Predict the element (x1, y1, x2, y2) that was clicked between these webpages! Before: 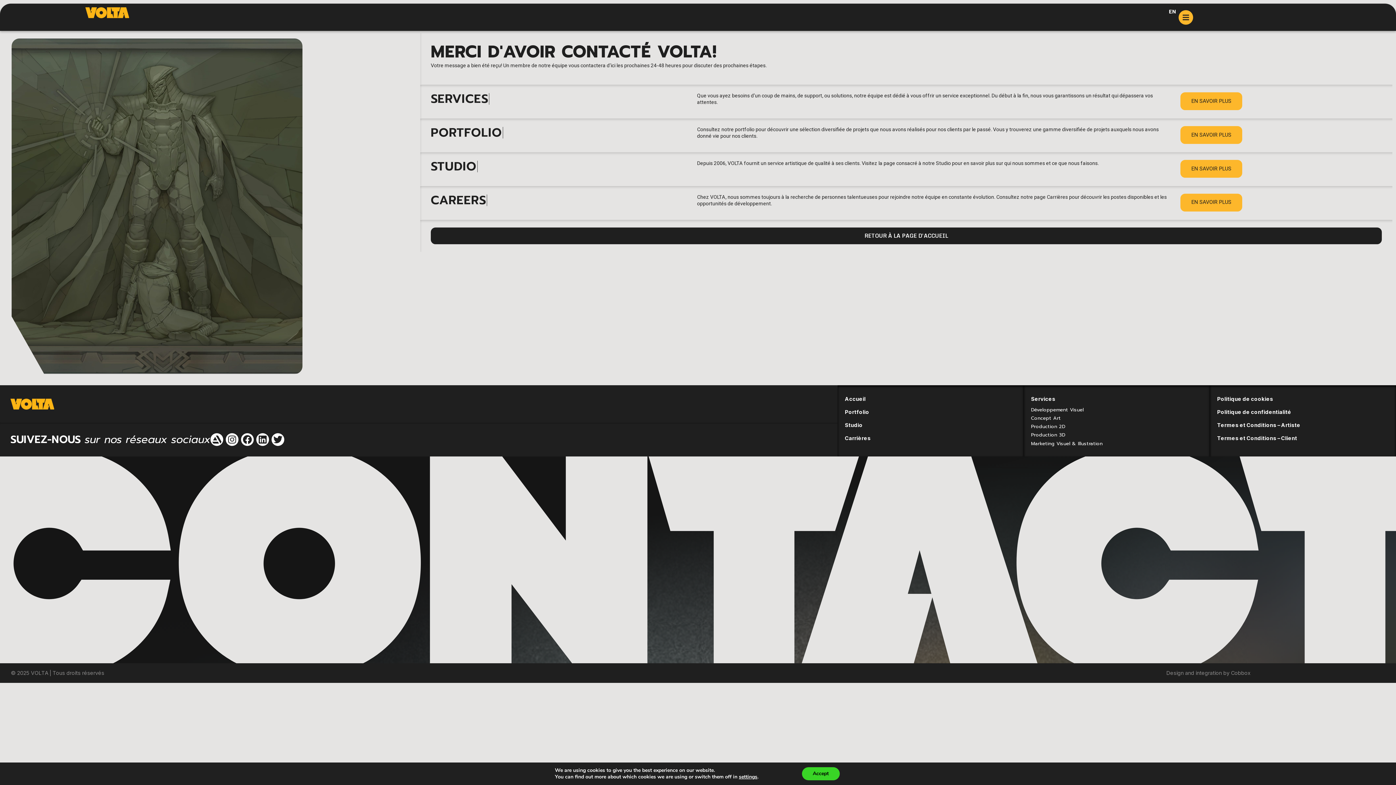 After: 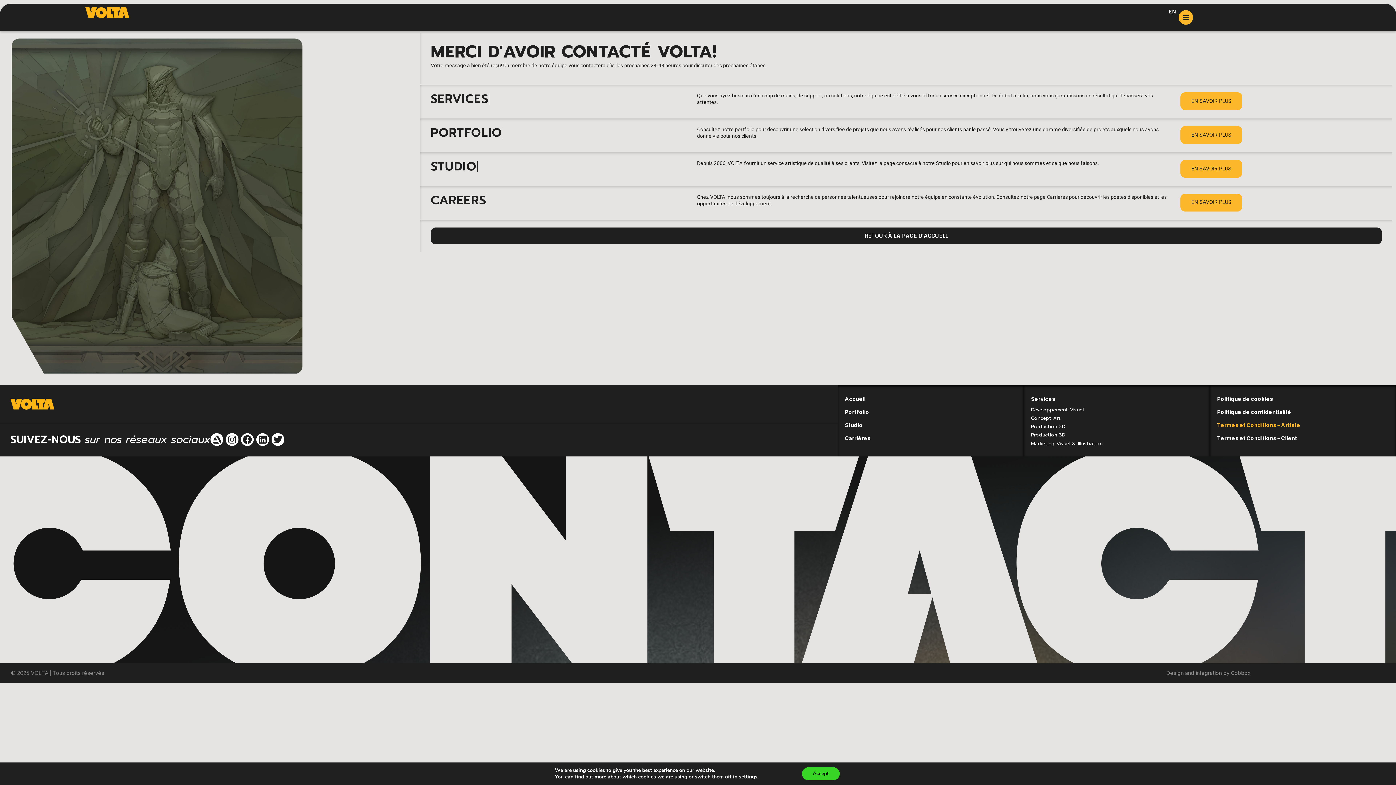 Action: bbox: (1217, 419, 1389, 432) label: Termes et Conditions – Artiste